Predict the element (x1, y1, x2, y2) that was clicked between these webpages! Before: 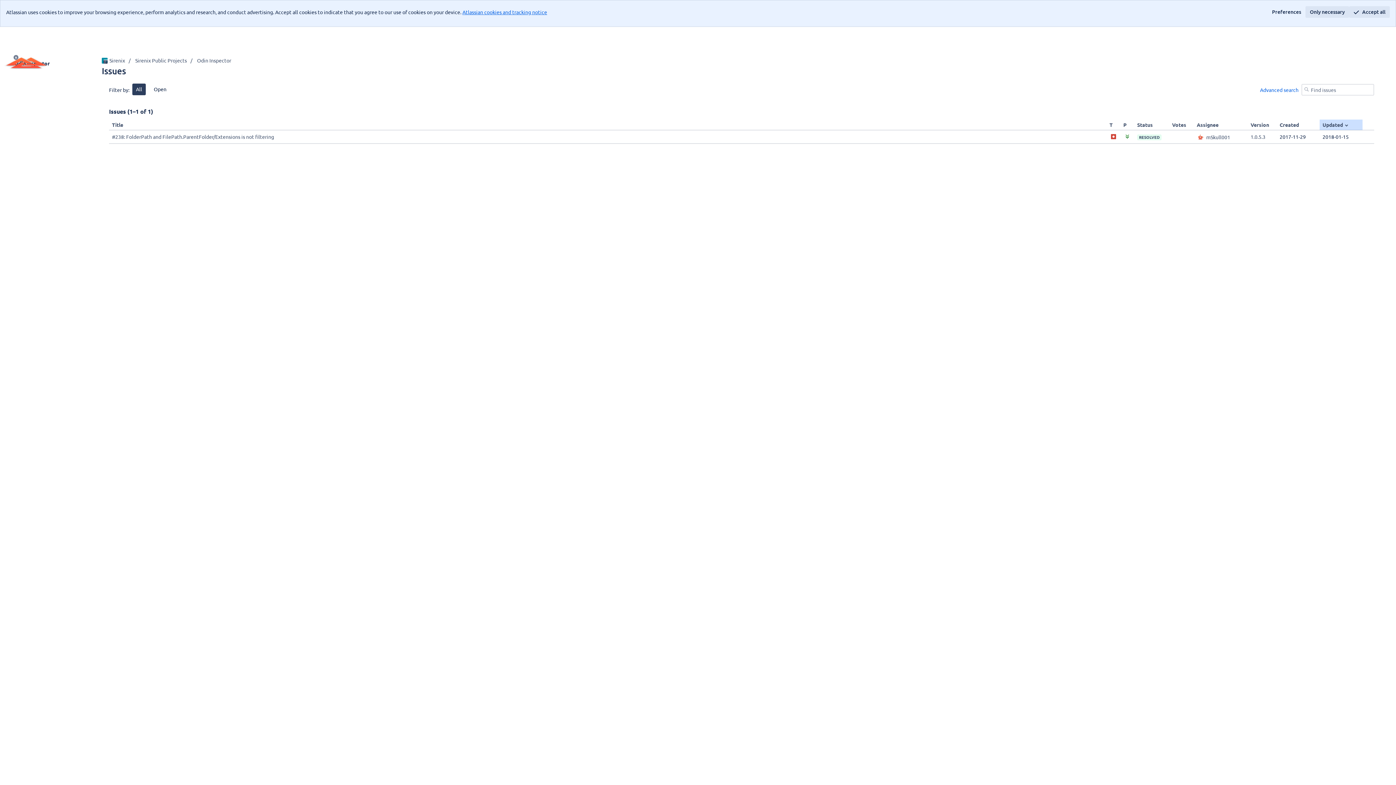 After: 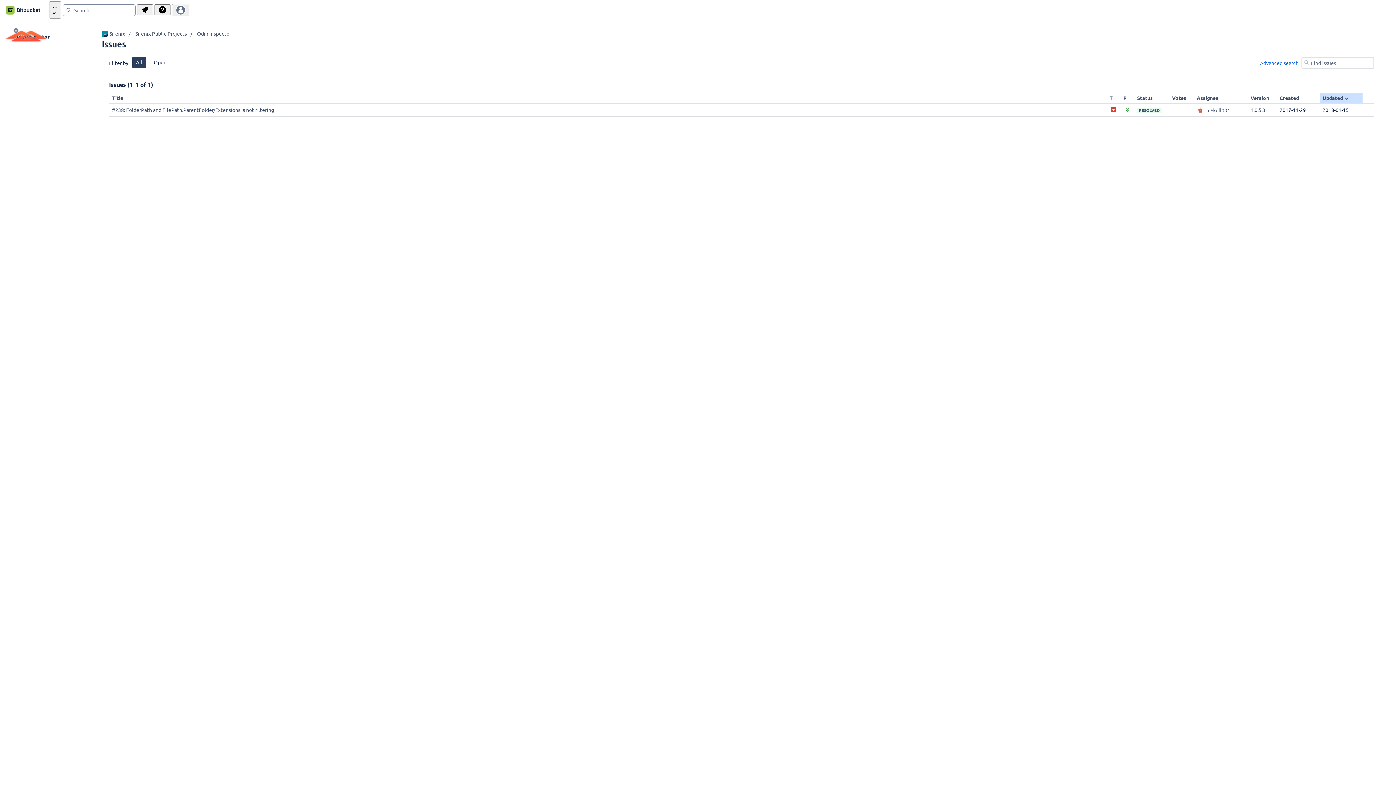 Action: bbox: (1305, 6, 1349, 17) label: Only necessary